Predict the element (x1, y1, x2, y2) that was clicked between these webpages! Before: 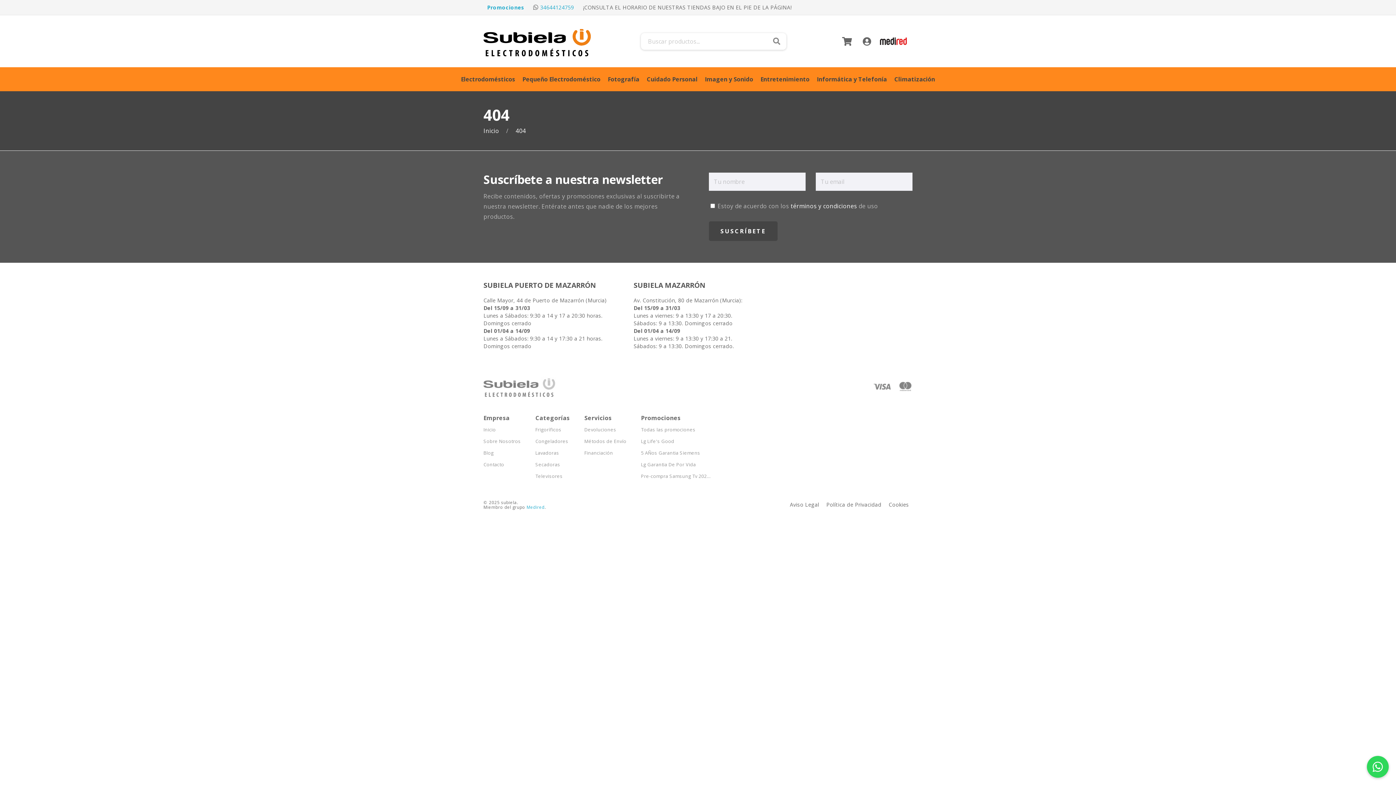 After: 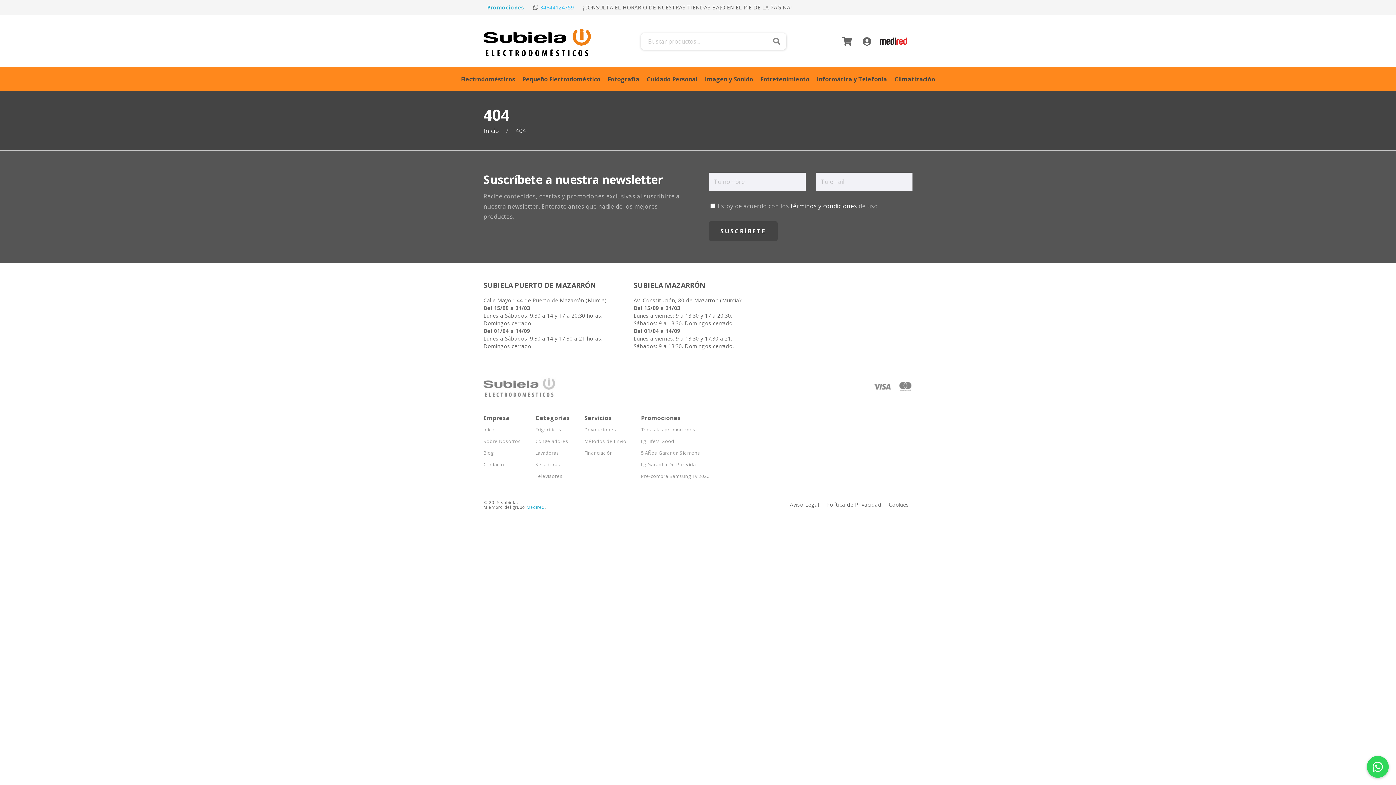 Action: bbox: (540, 4, 574, 10) label: 34644124759